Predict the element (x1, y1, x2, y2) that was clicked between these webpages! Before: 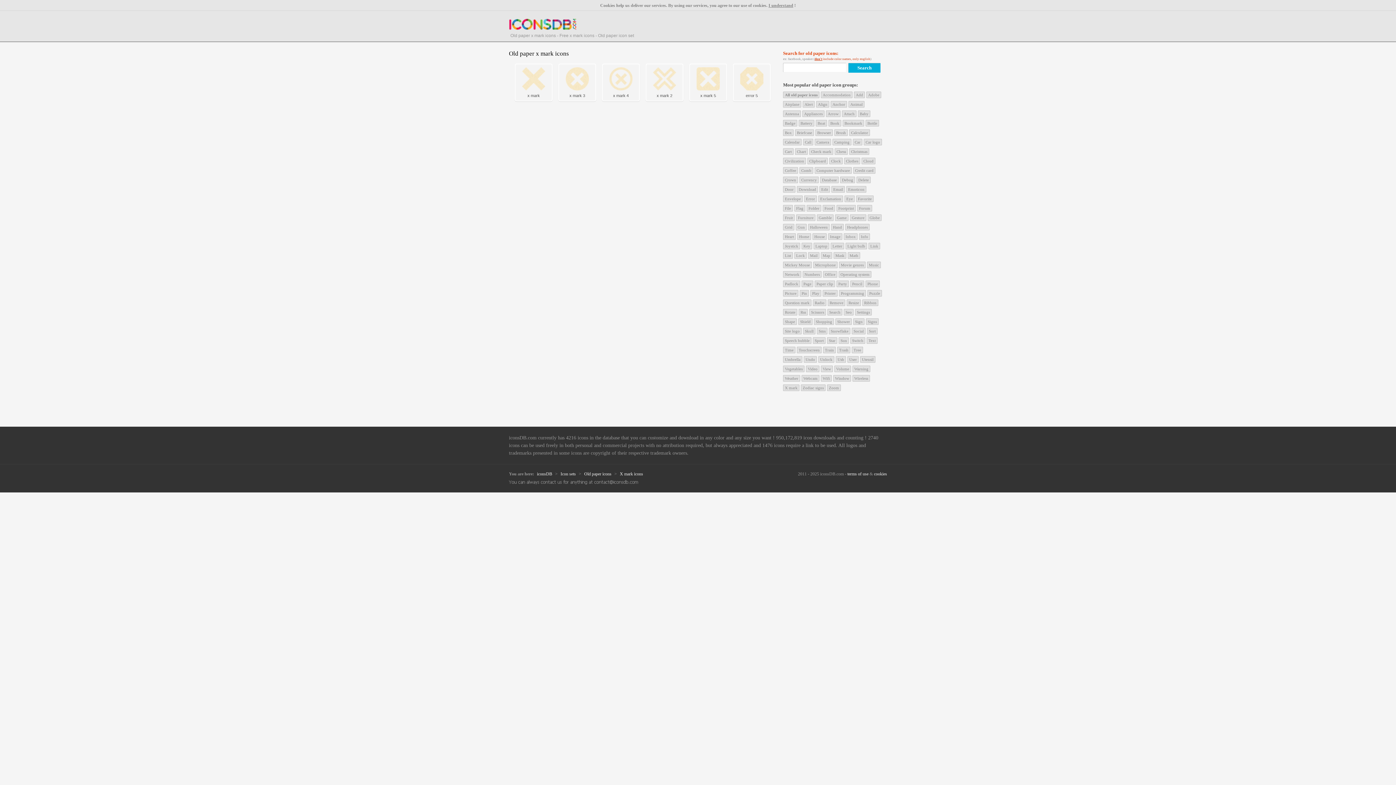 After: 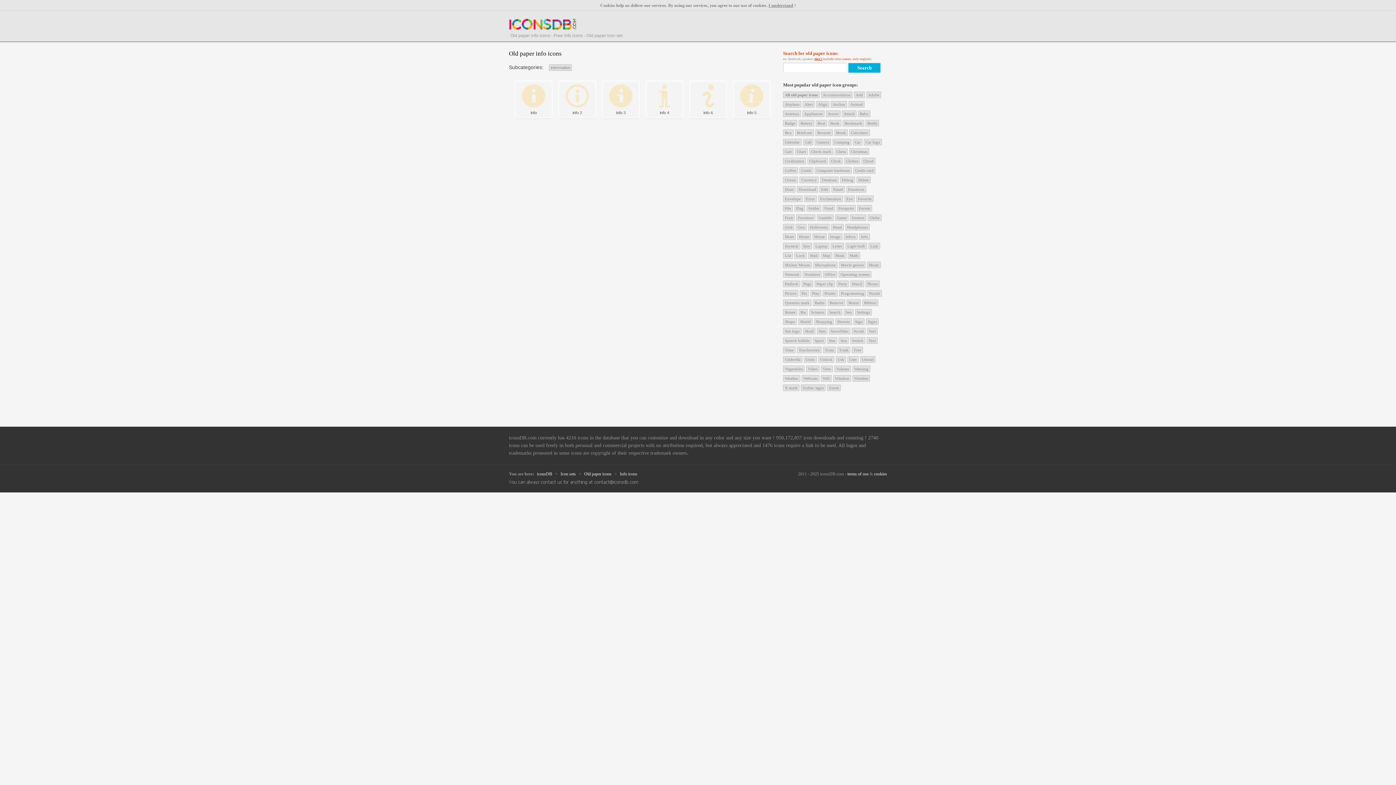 Action: label: Info bbox: (859, 233, 870, 240)